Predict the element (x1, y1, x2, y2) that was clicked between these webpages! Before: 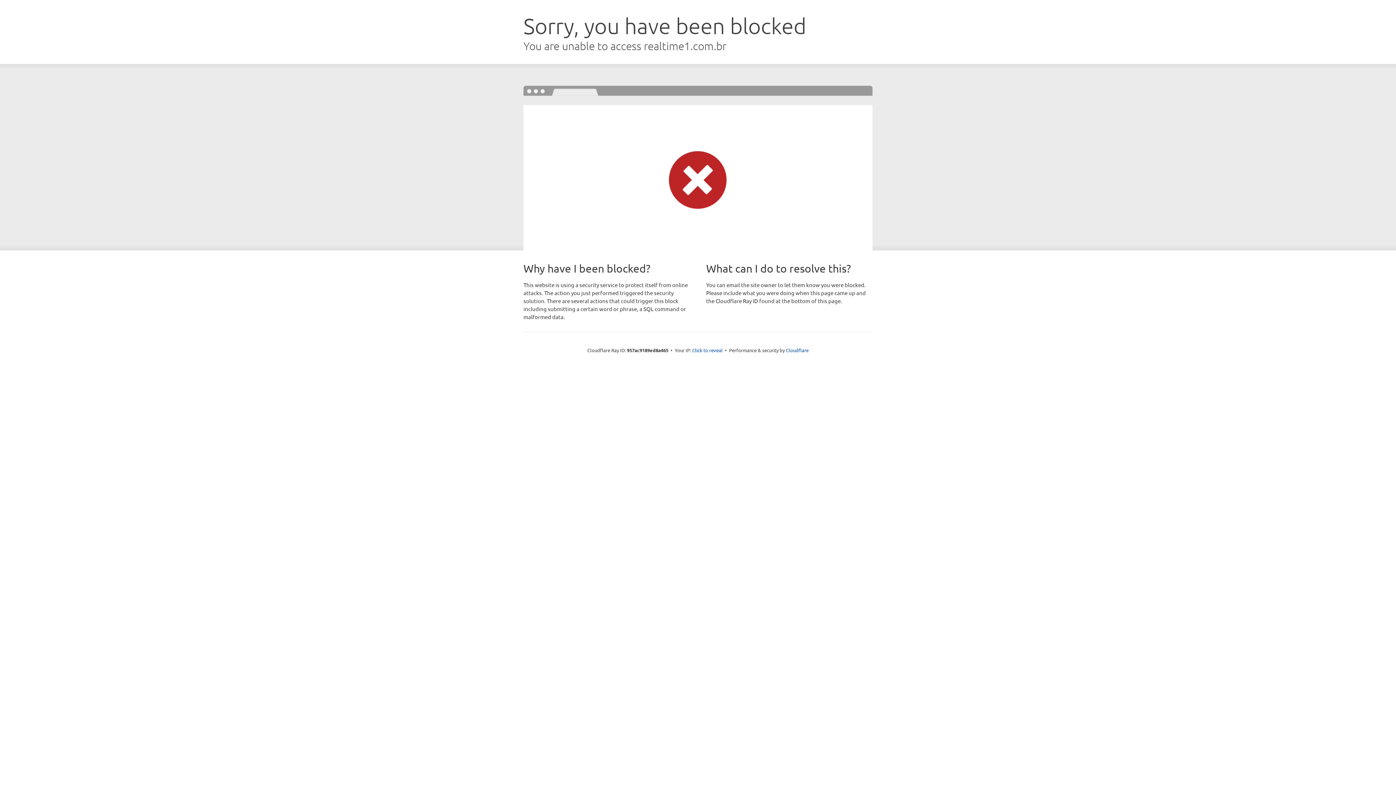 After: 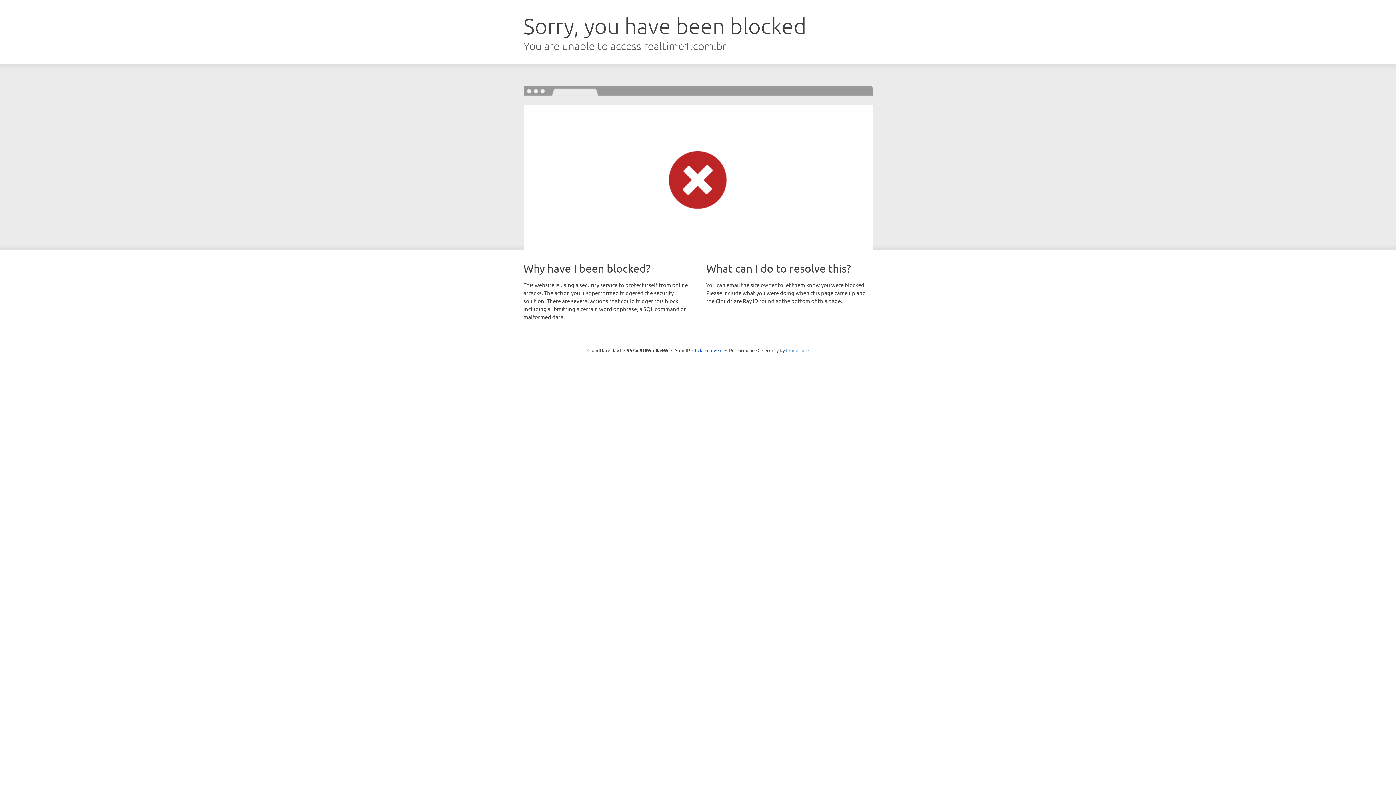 Action: label: Cloudflare bbox: (786, 347, 808, 353)